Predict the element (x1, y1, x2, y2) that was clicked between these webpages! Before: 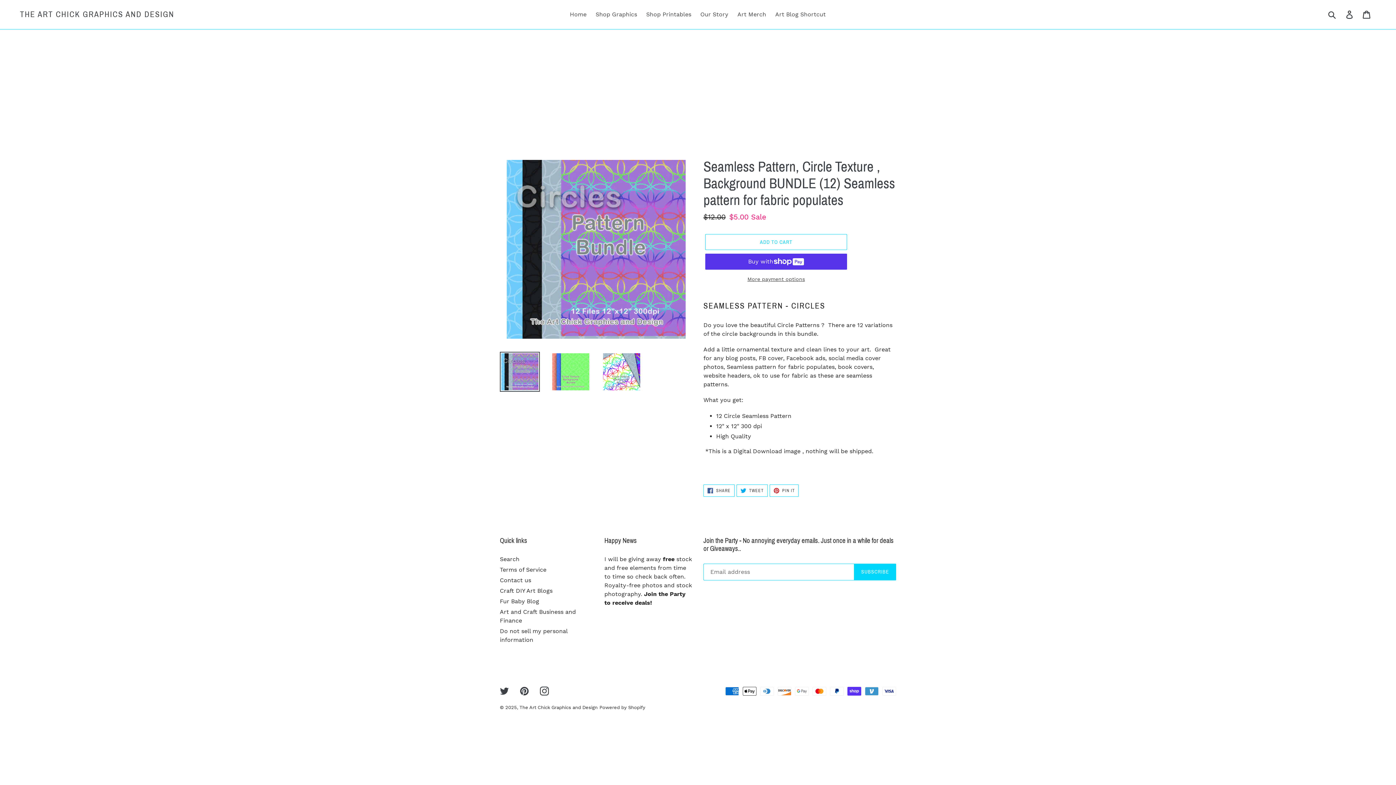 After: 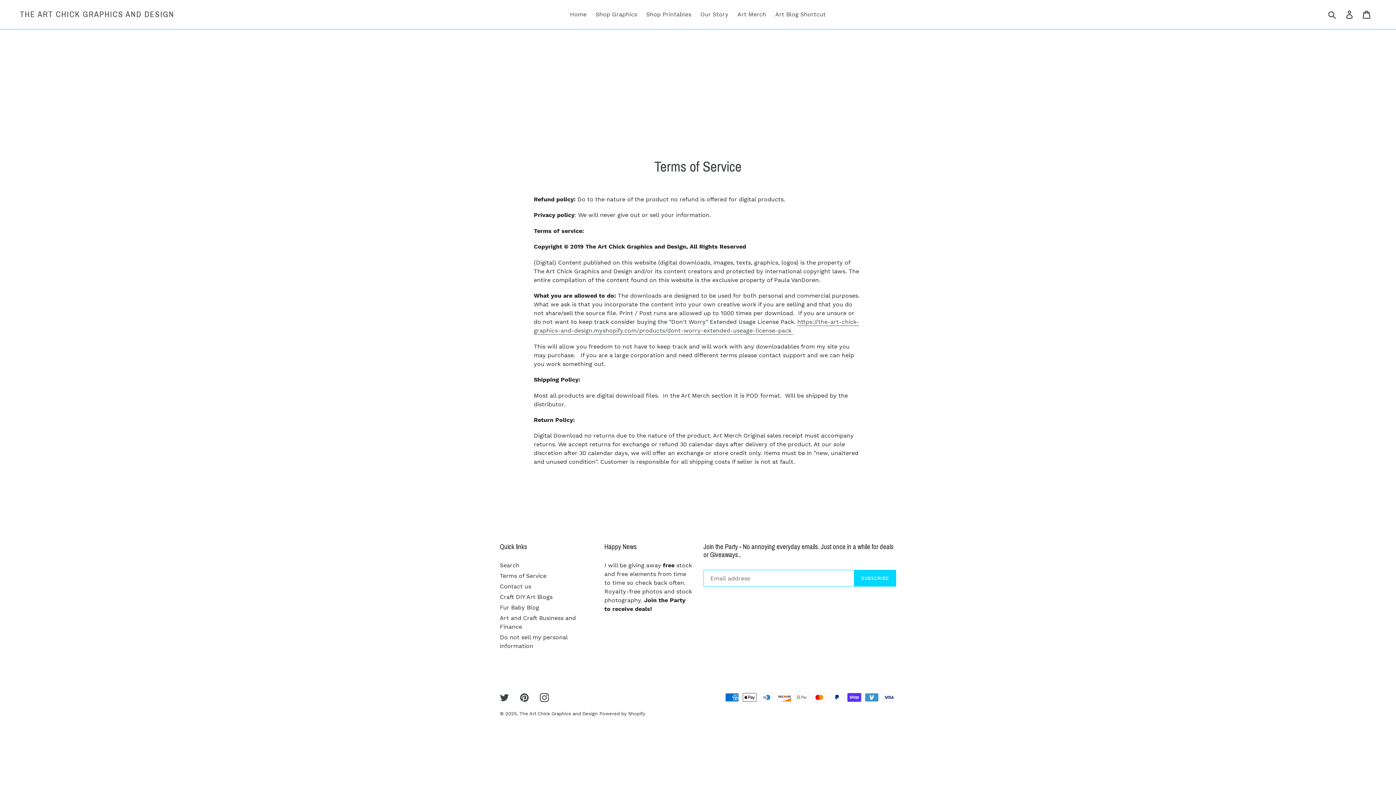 Action: bbox: (500, 566, 546, 573) label: Terms of Service